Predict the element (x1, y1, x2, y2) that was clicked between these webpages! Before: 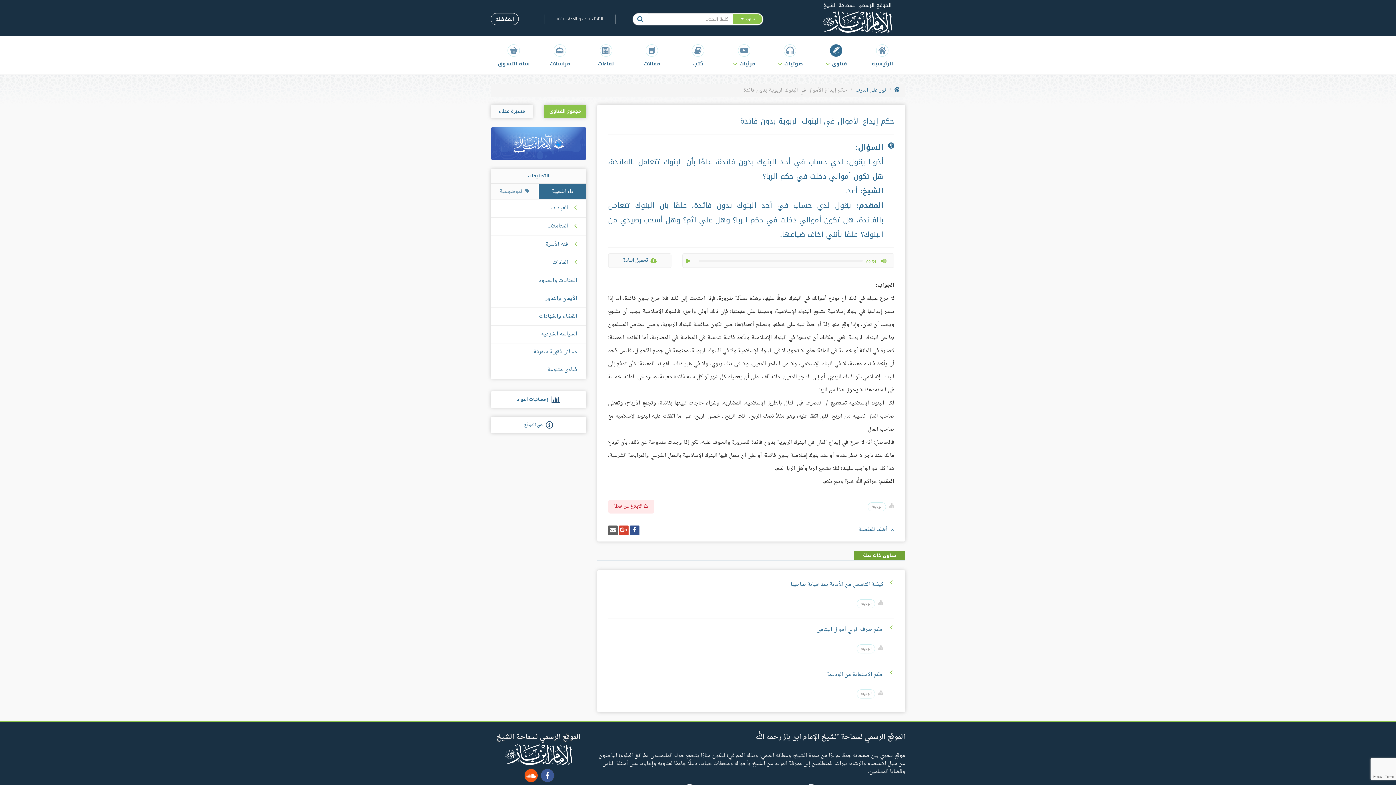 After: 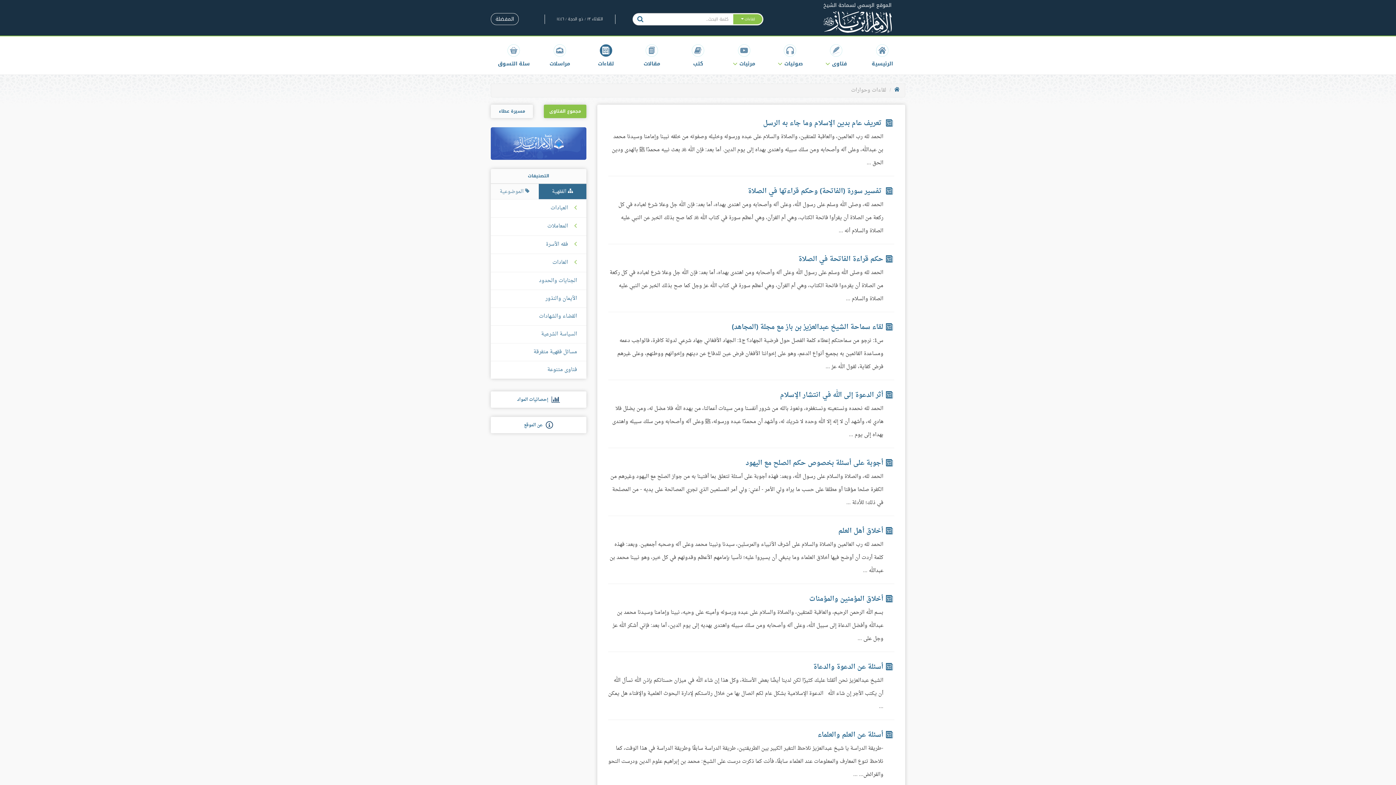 Action: label: لقاءات bbox: (583, 36, 629, 74)